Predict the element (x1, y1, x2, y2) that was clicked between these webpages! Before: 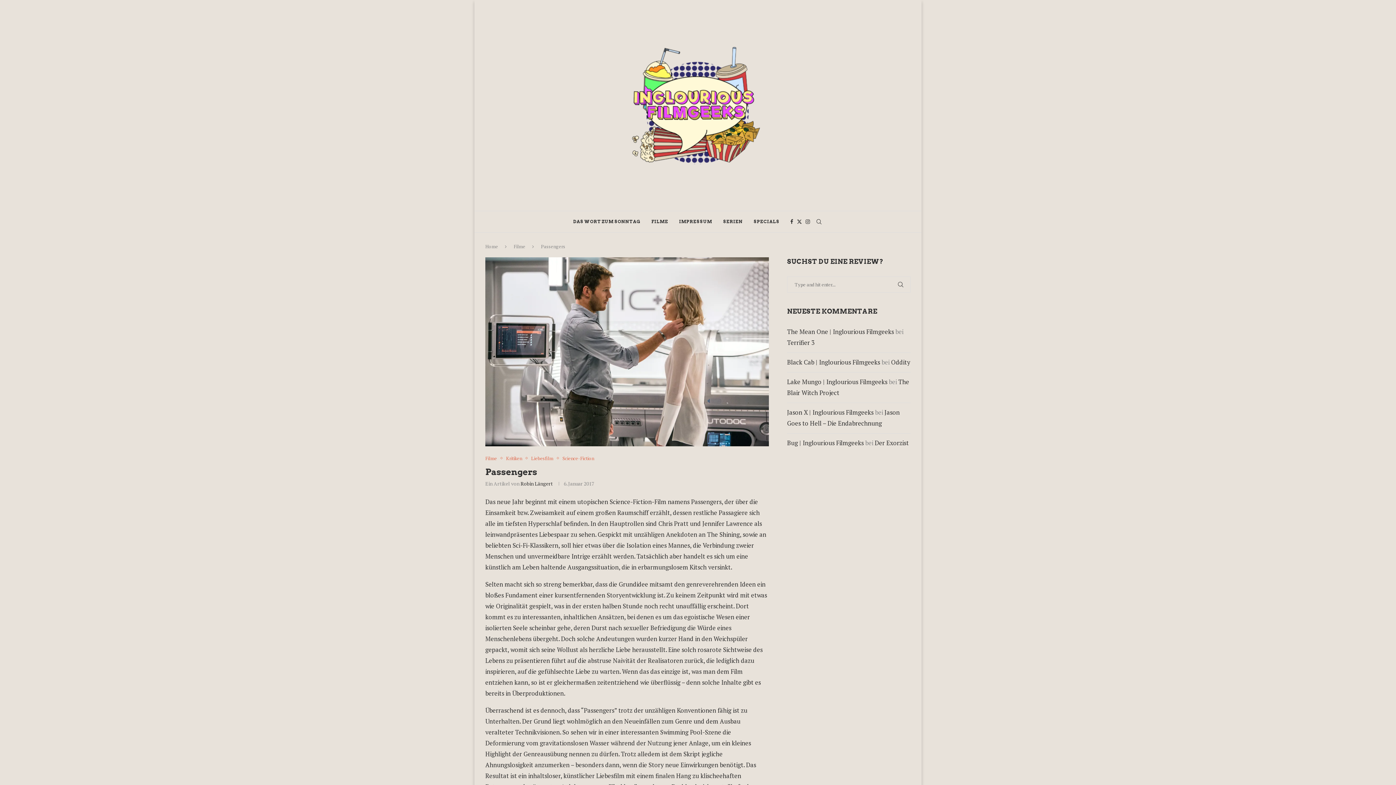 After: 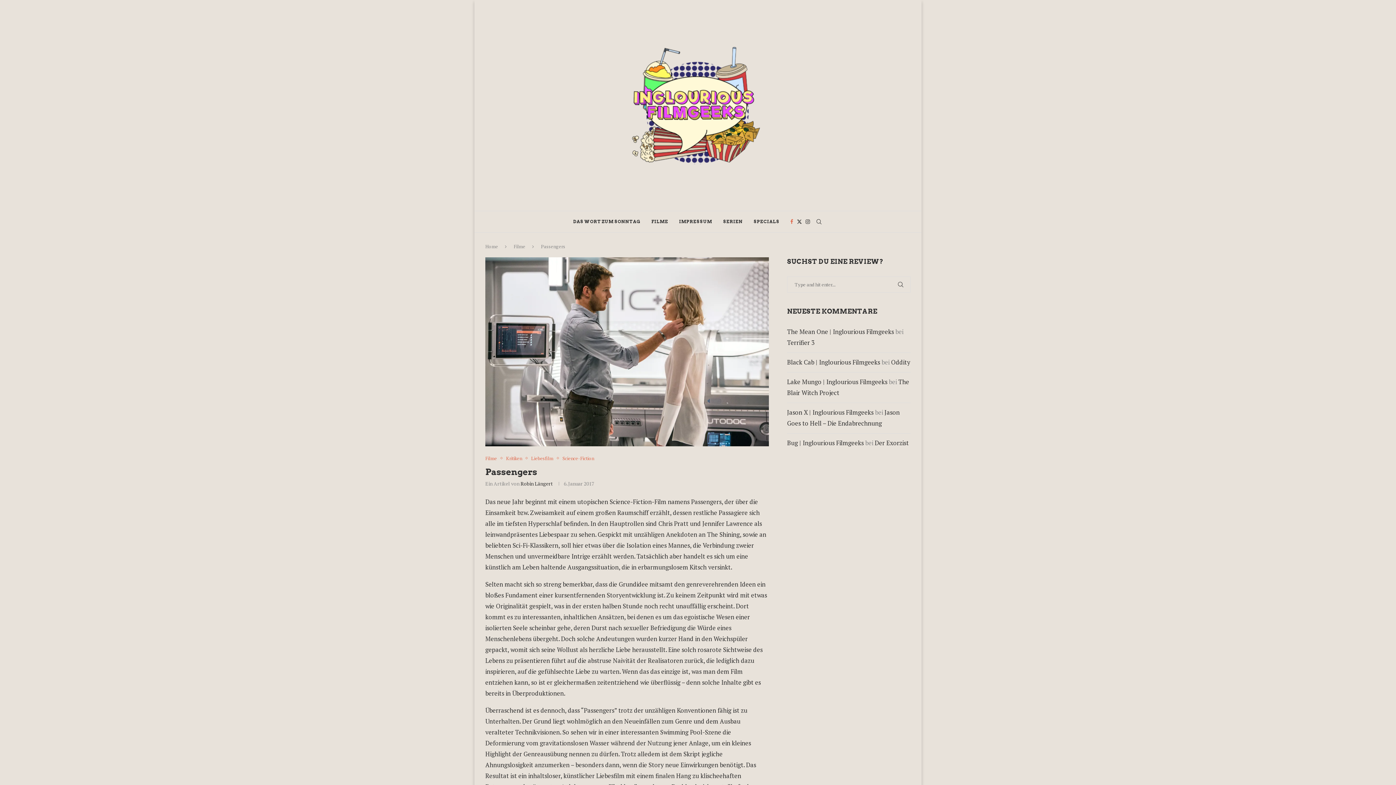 Action: label: Facebook bbox: (790, 211, 793, 232)